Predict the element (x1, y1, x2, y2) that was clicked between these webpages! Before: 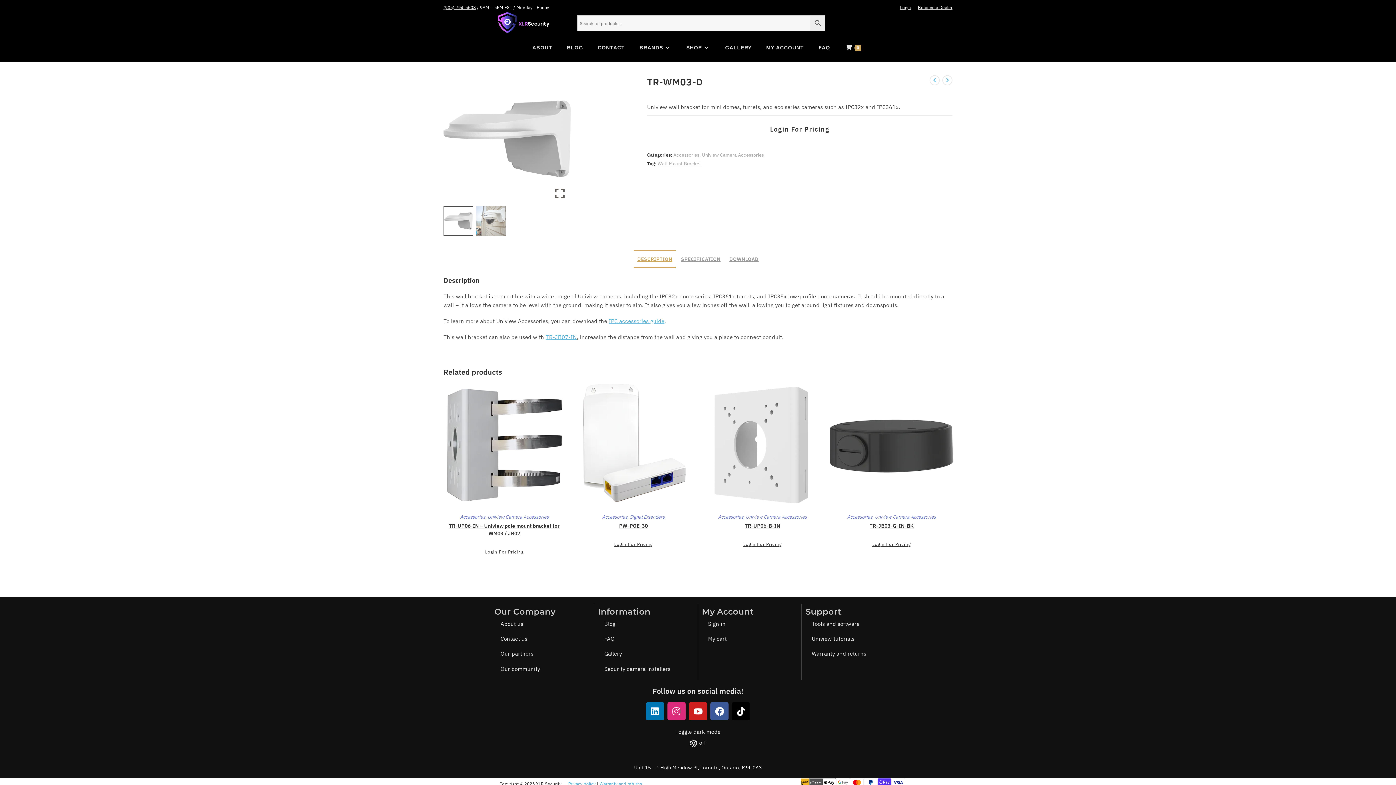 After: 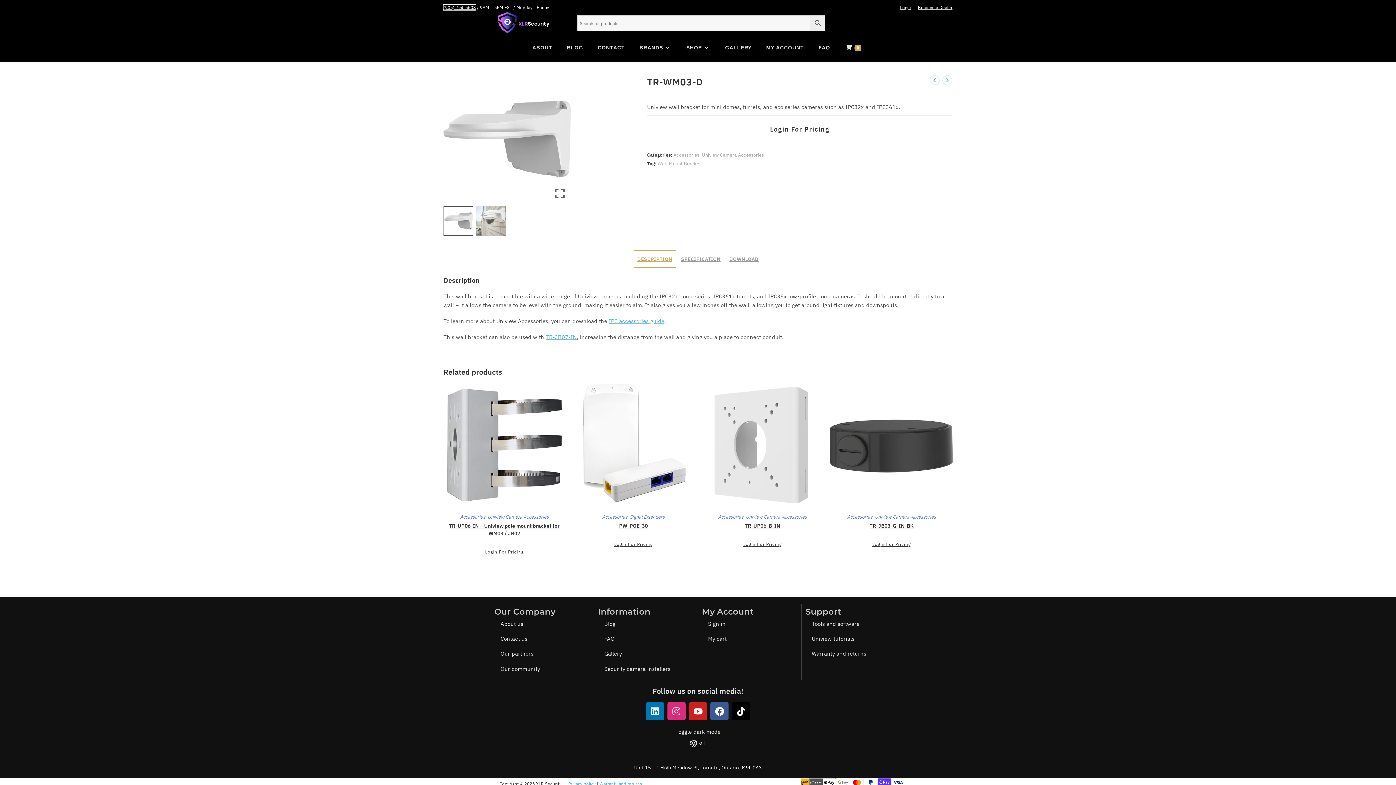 Action: label: (905) 794-5508 bbox: (443, 4, 475, 10)